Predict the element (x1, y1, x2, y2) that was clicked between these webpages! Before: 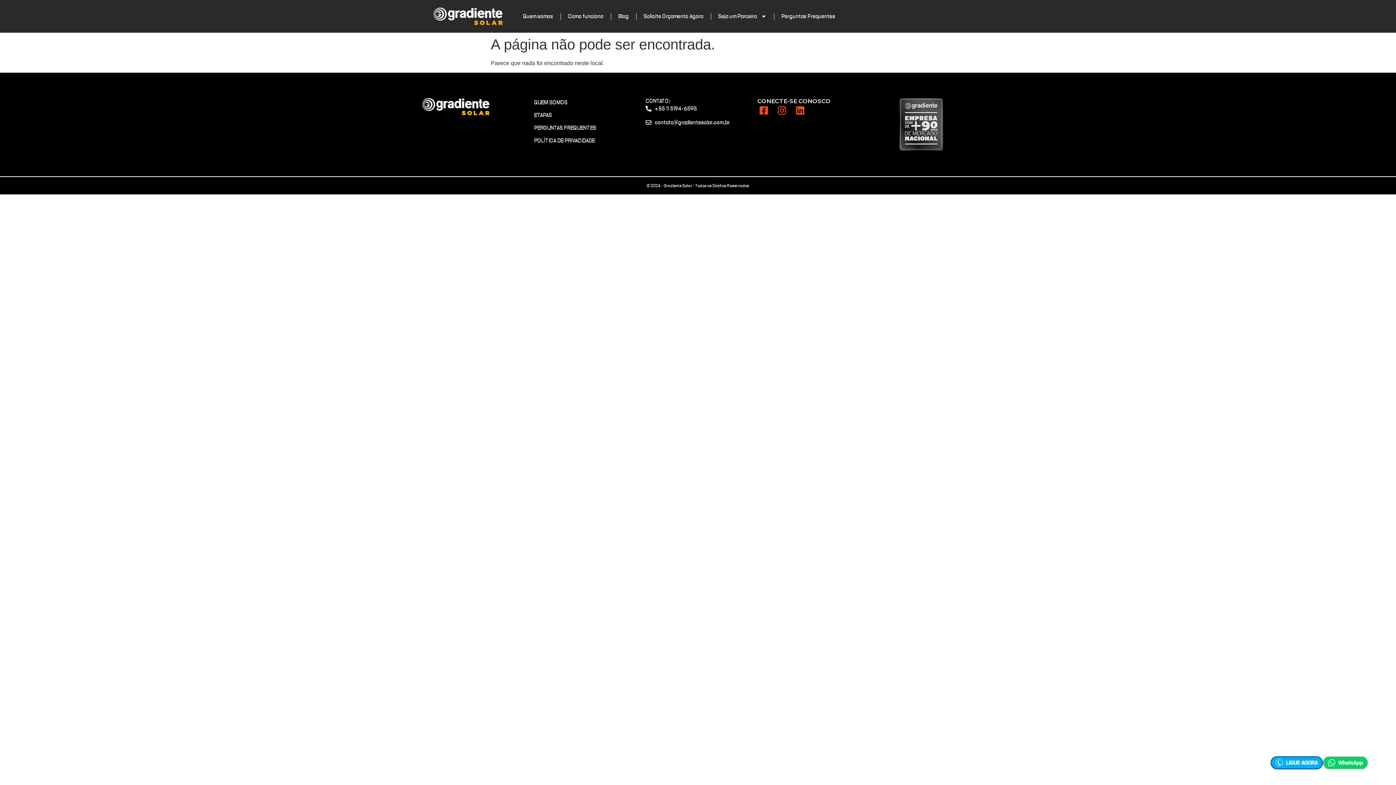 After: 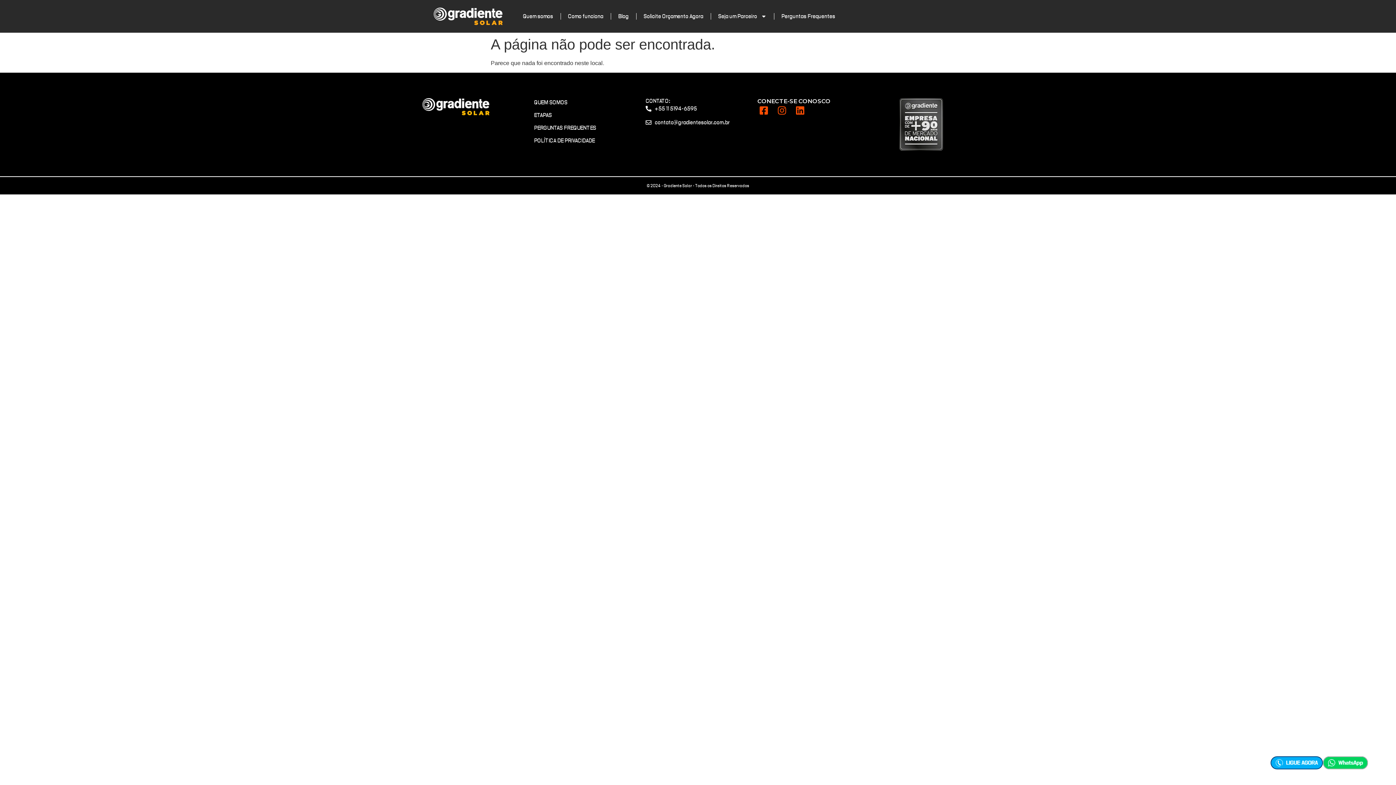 Action: bbox: (1270, 756, 1323, 769)